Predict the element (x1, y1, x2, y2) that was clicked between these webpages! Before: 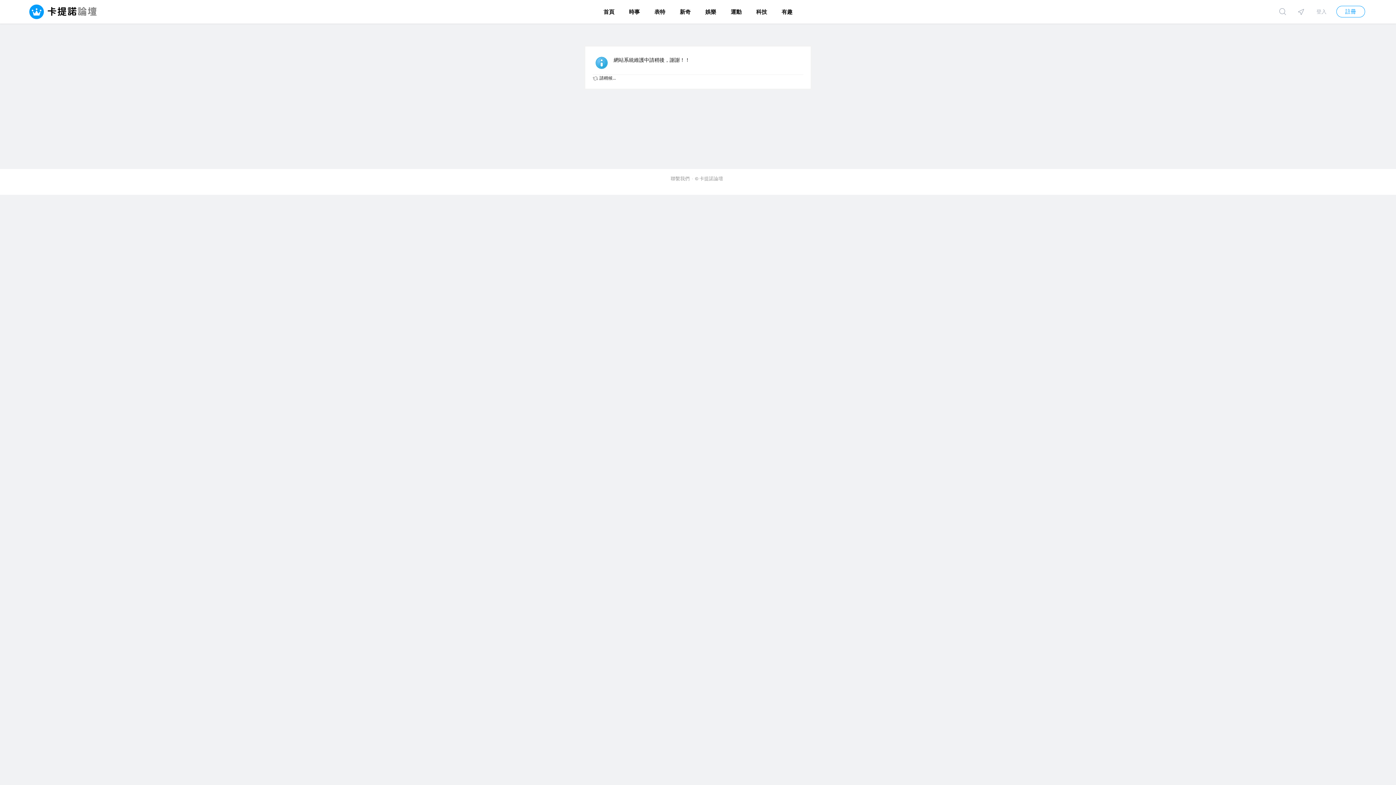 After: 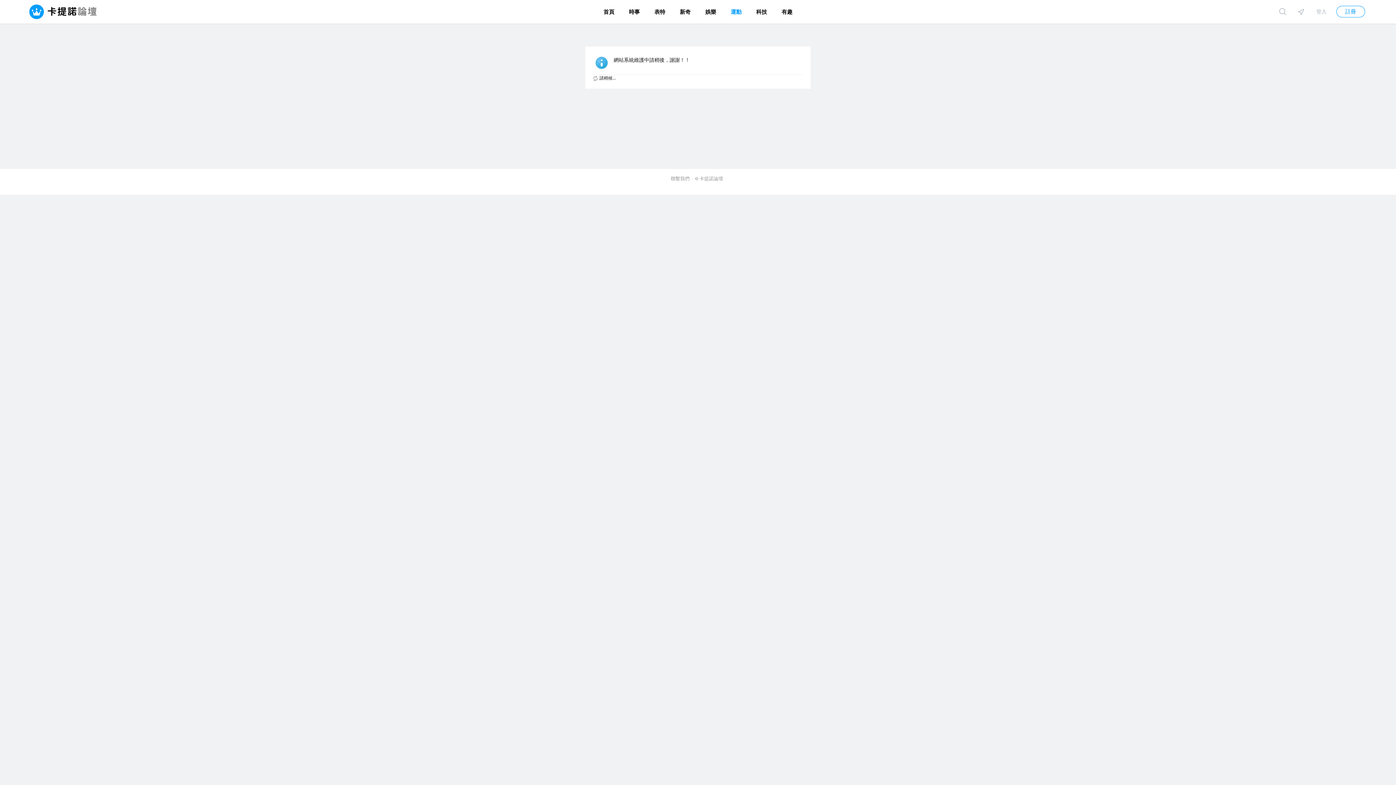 Action: label: 運動 bbox: (730, 0, 741, 23)